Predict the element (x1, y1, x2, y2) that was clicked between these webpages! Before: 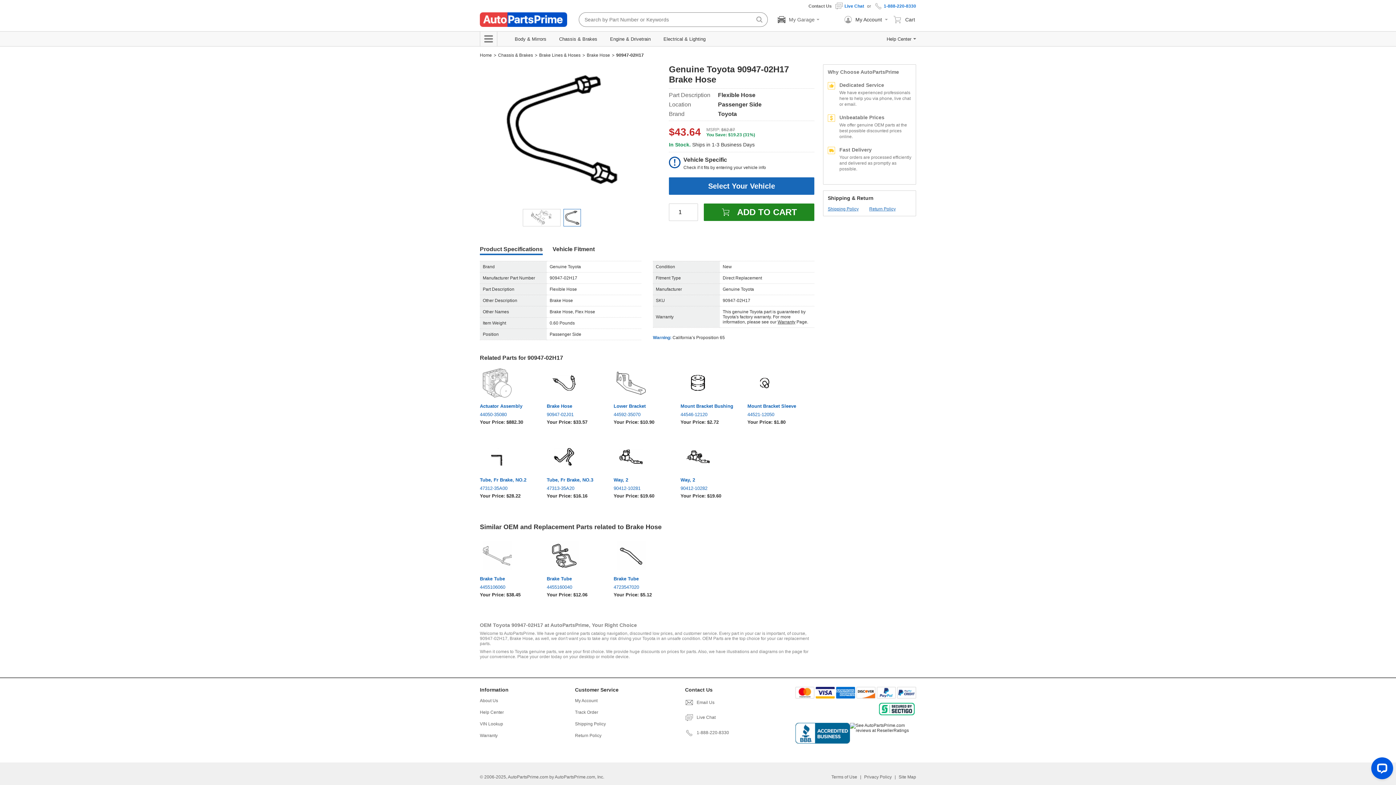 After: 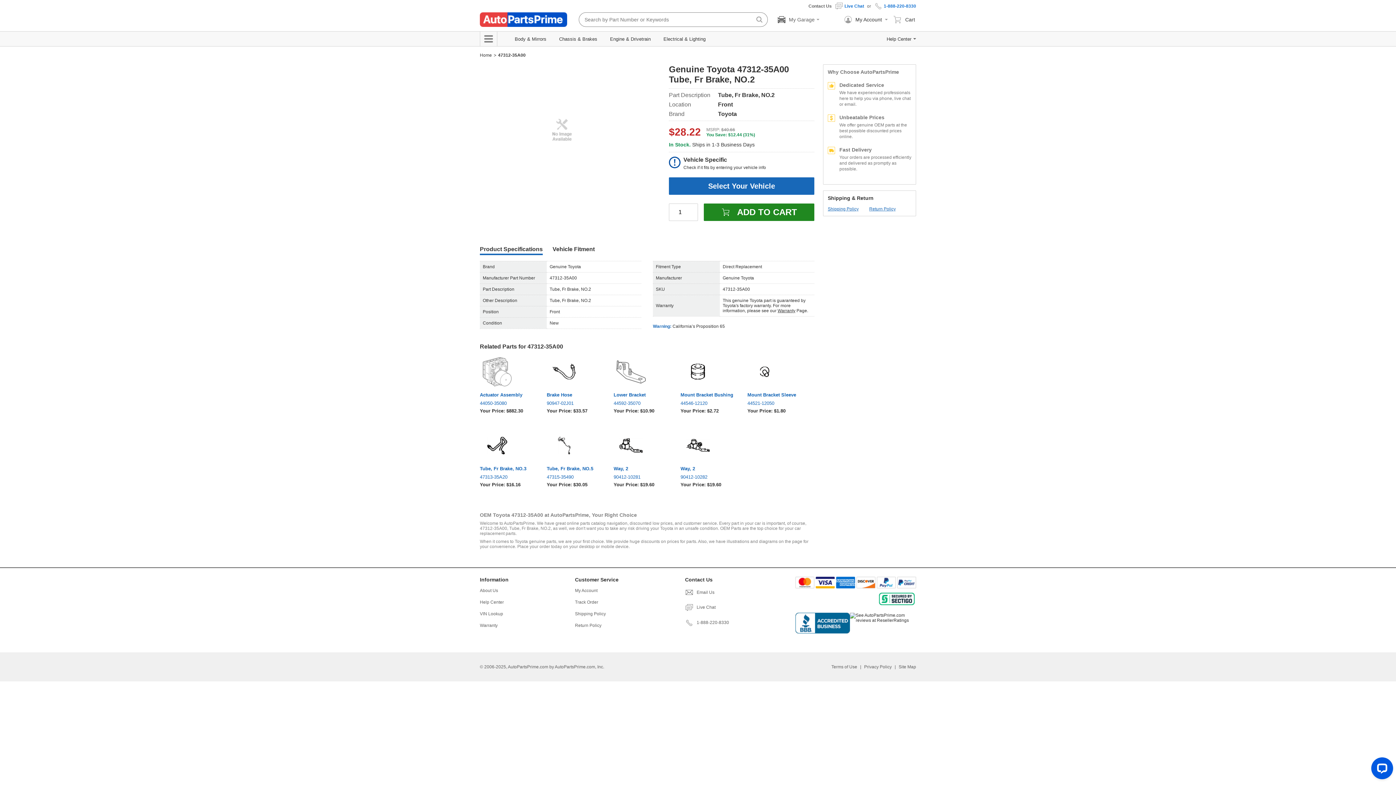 Action: bbox: (480, 485, 538, 491) label: 47312-35A00